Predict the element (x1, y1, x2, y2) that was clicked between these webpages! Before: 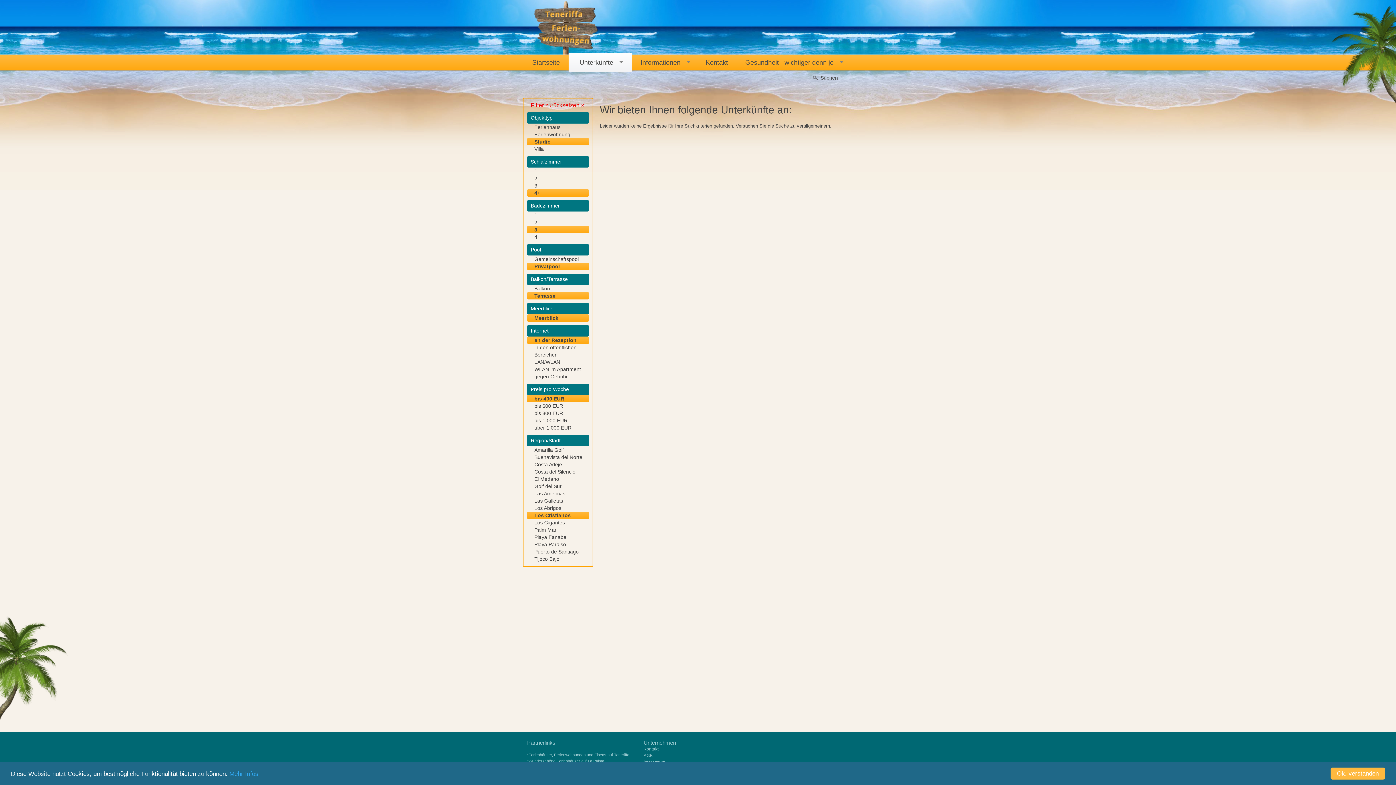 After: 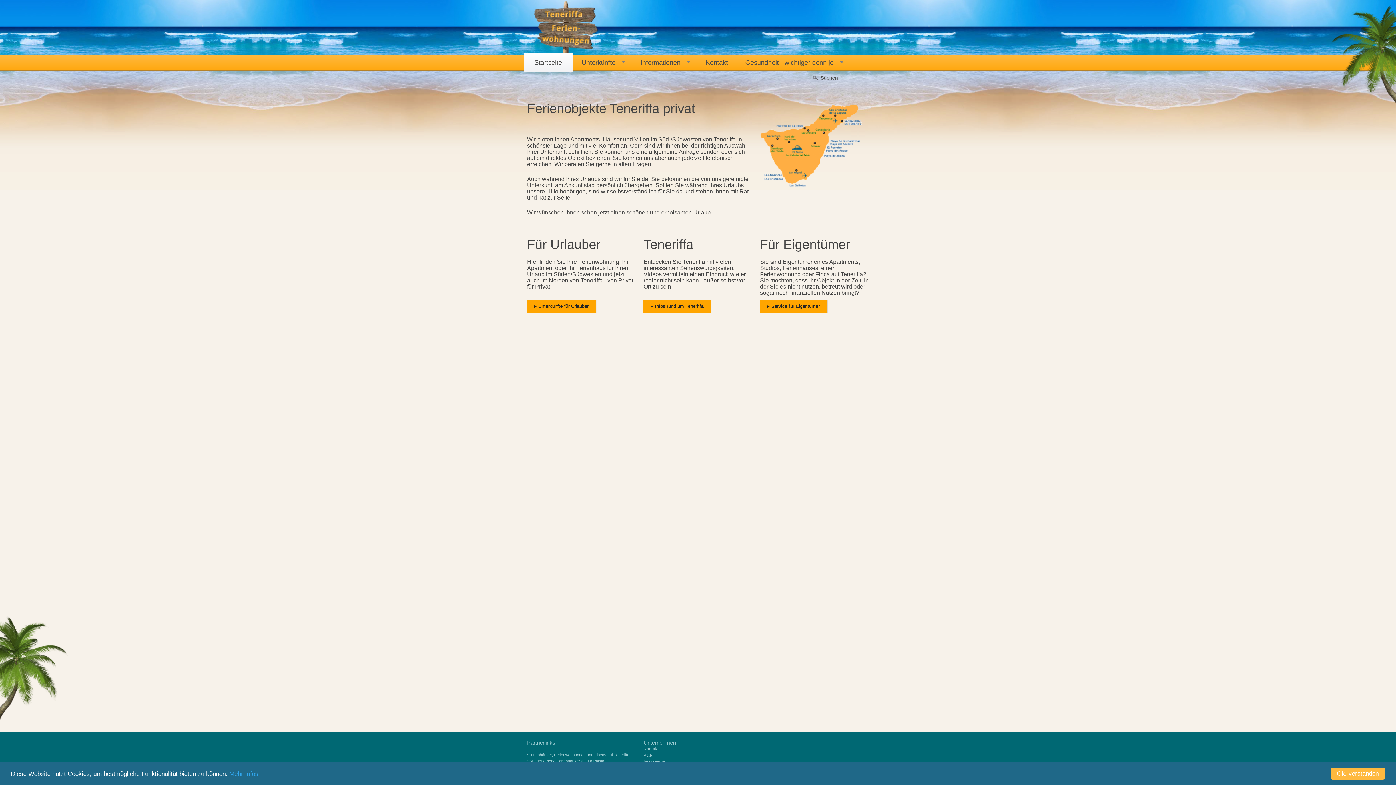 Action: label: Startseite bbox: (523, 54, 568, 70)